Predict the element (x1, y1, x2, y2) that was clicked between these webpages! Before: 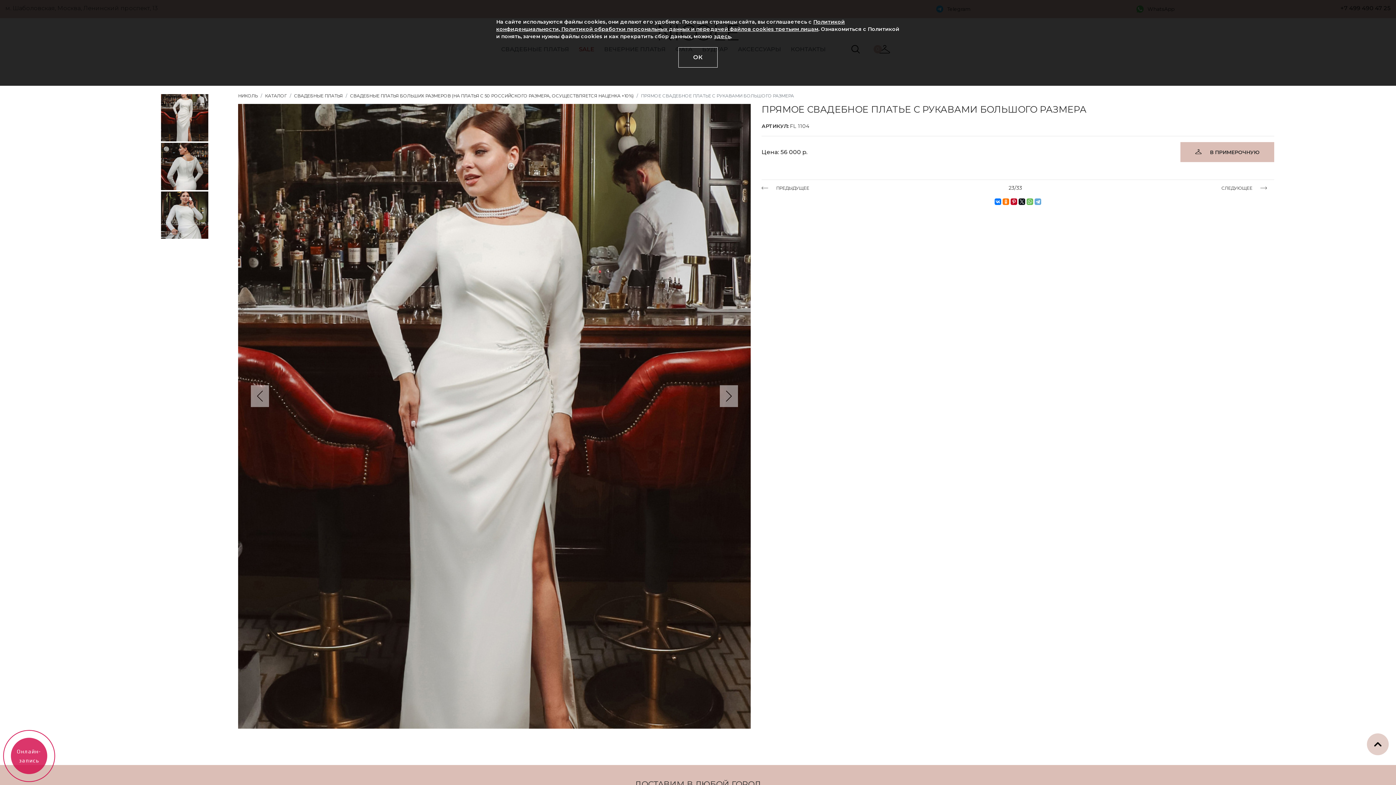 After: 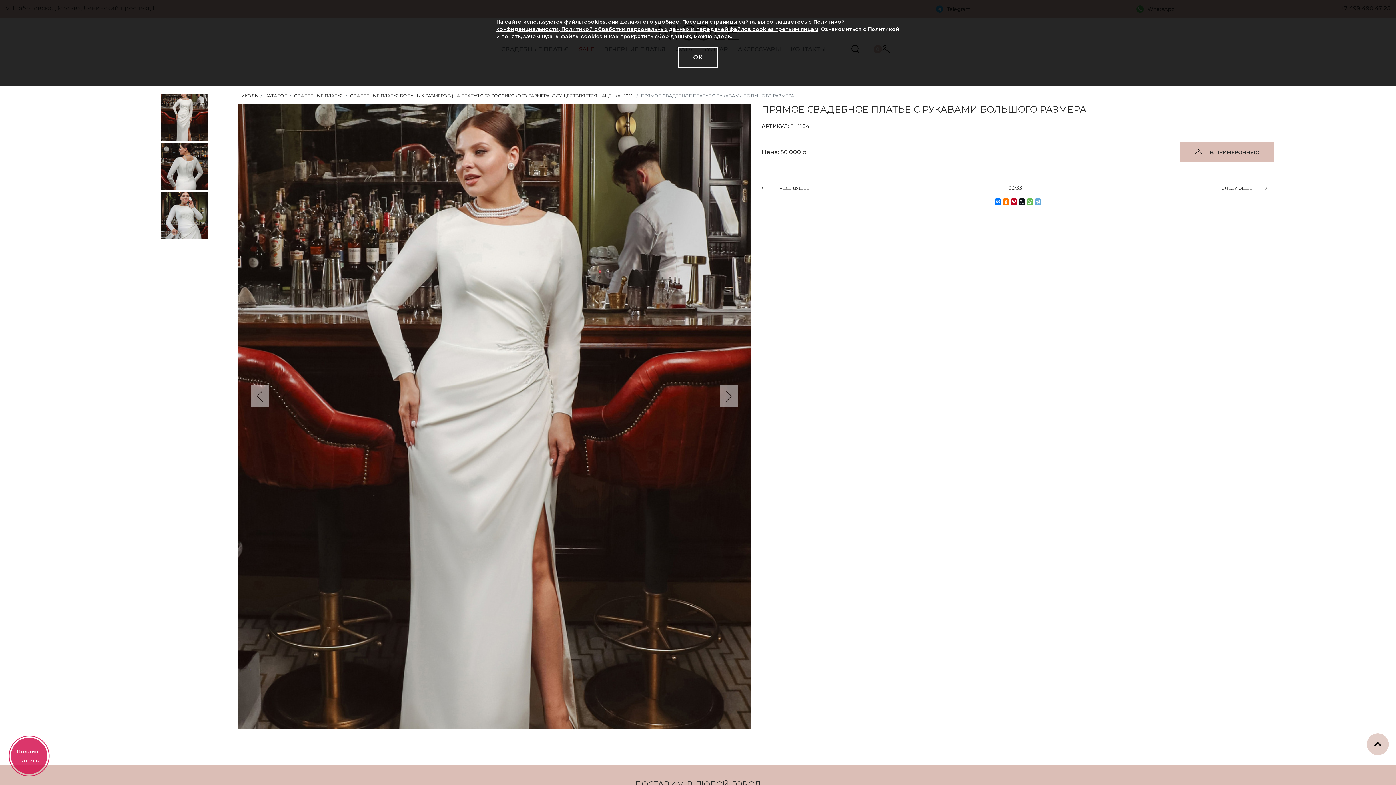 Action: label: здесь bbox: (714, 33, 730, 39)